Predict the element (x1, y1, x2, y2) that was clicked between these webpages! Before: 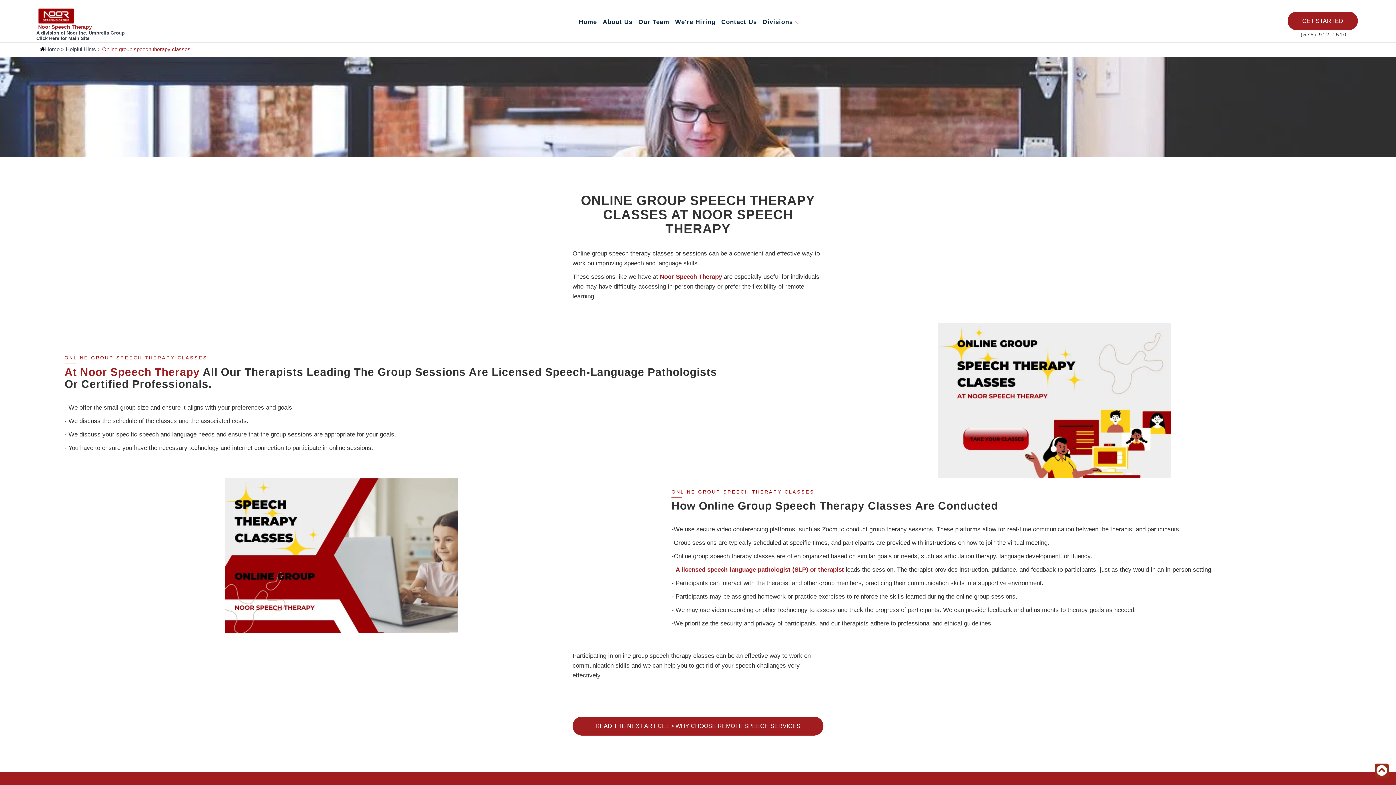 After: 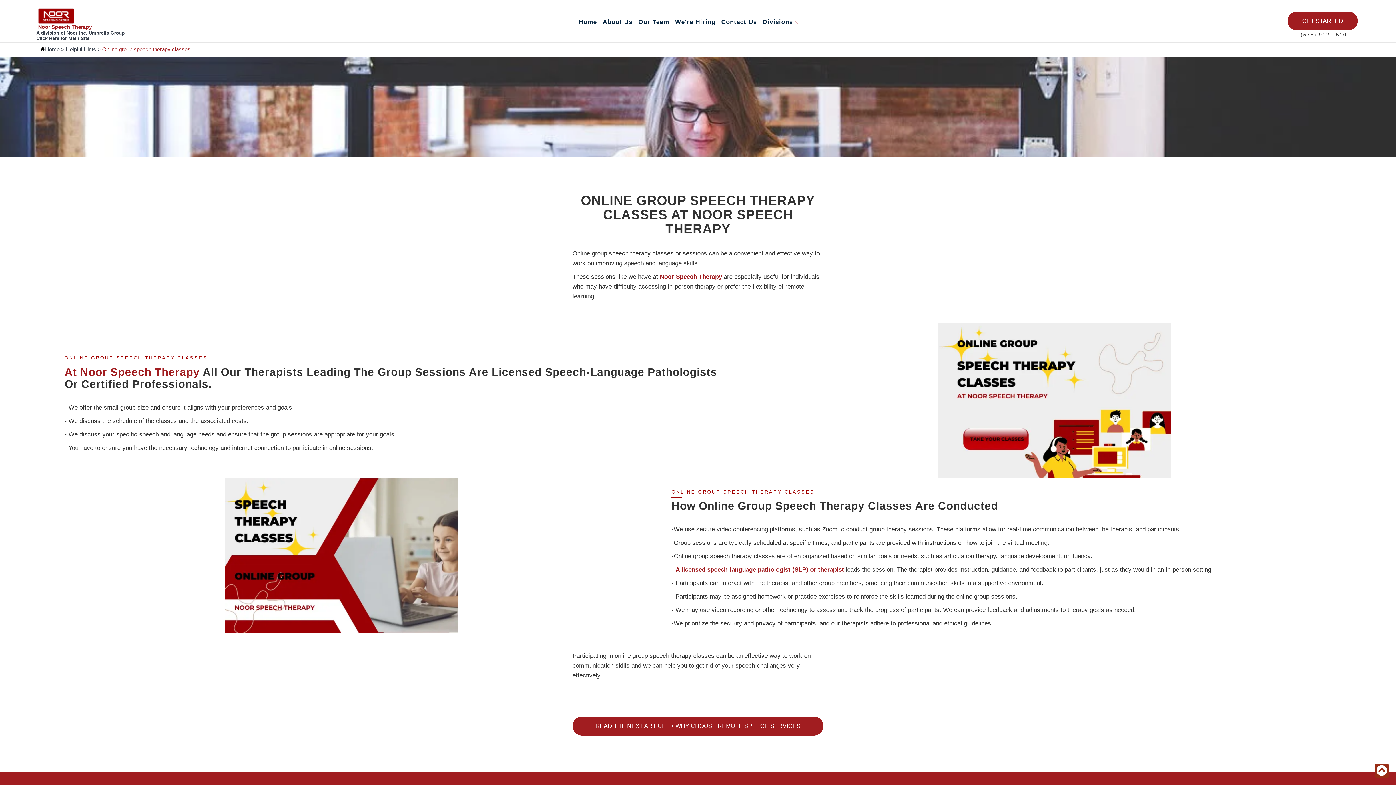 Action: bbox: (102, 41, 190, 56) label: Navigation link to solutions page